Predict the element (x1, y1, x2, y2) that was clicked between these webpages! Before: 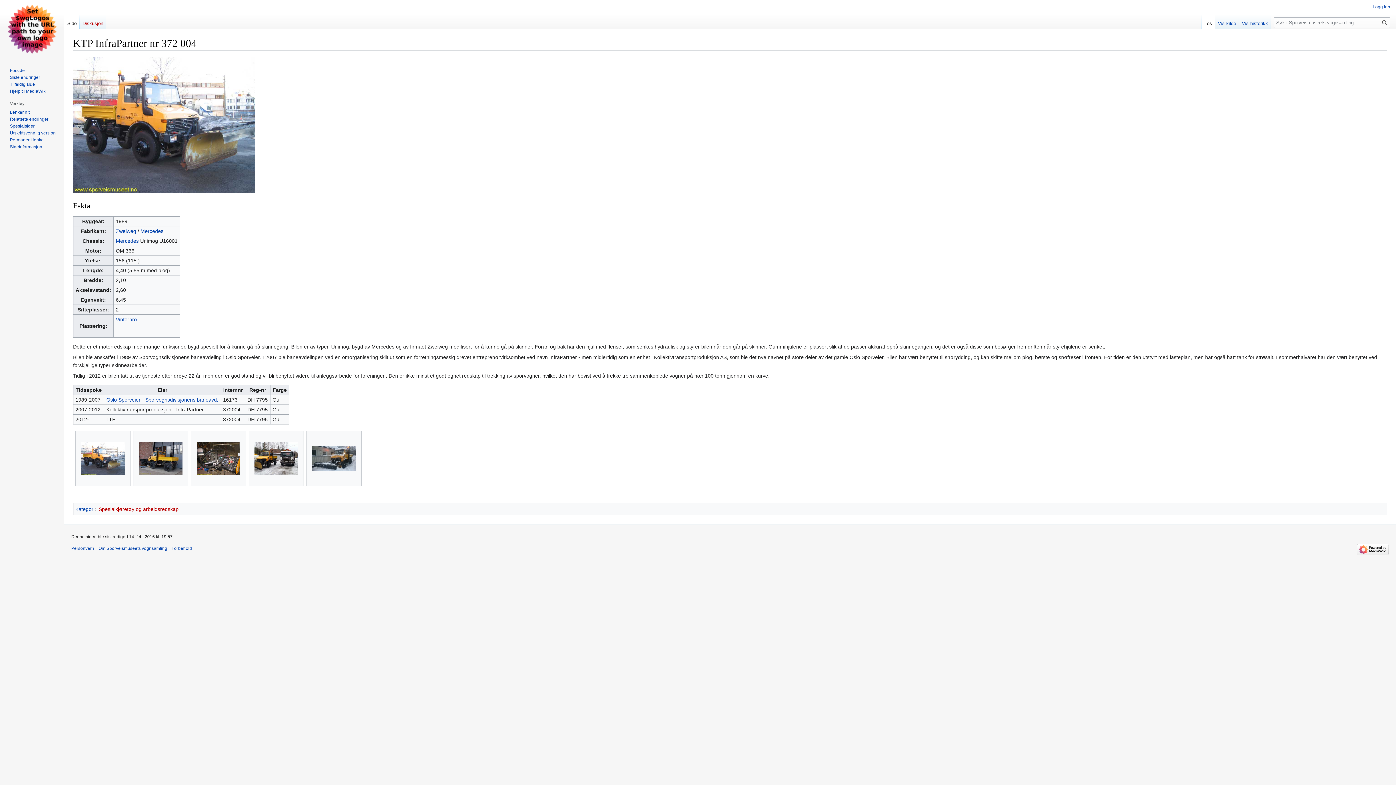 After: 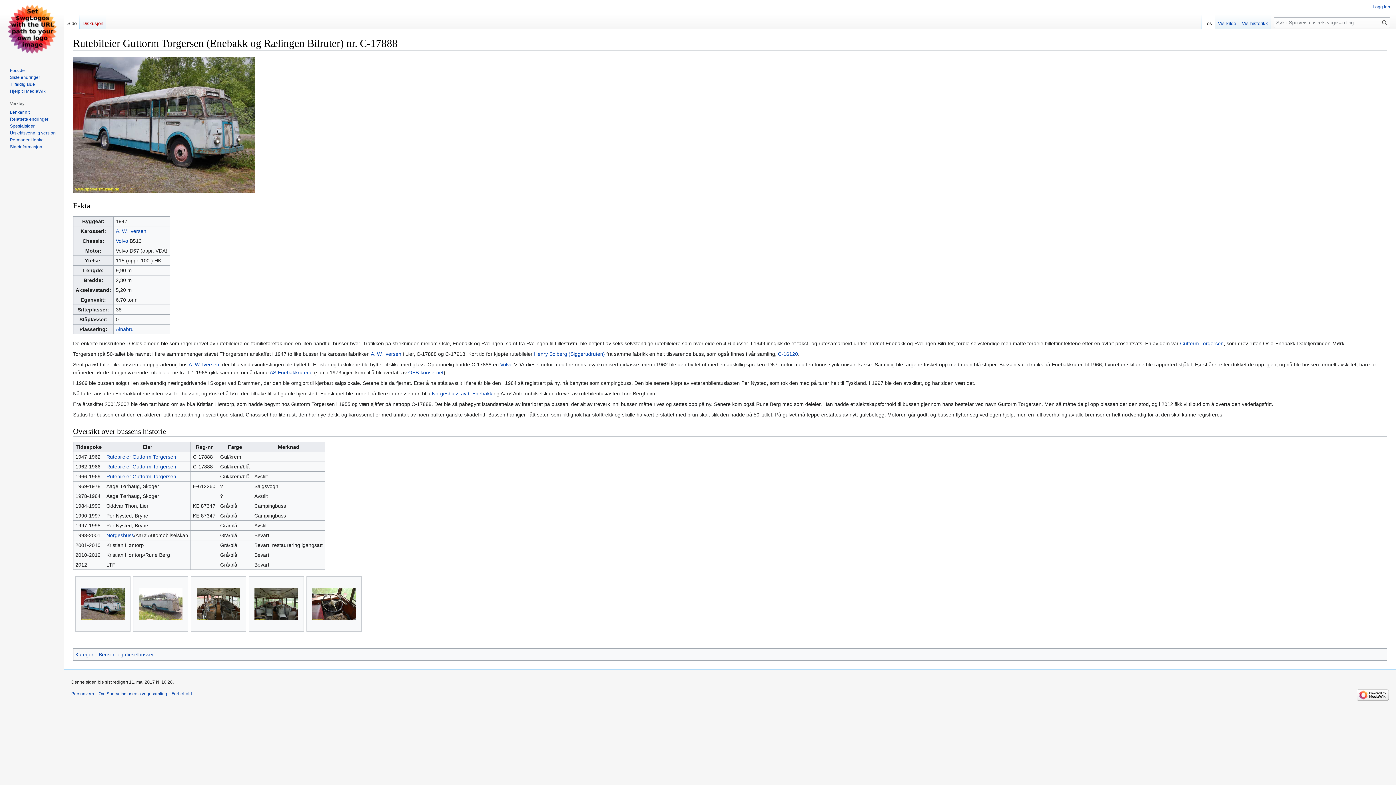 Action: bbox: (9, 81, 34, 86) label: Tilfeldig side